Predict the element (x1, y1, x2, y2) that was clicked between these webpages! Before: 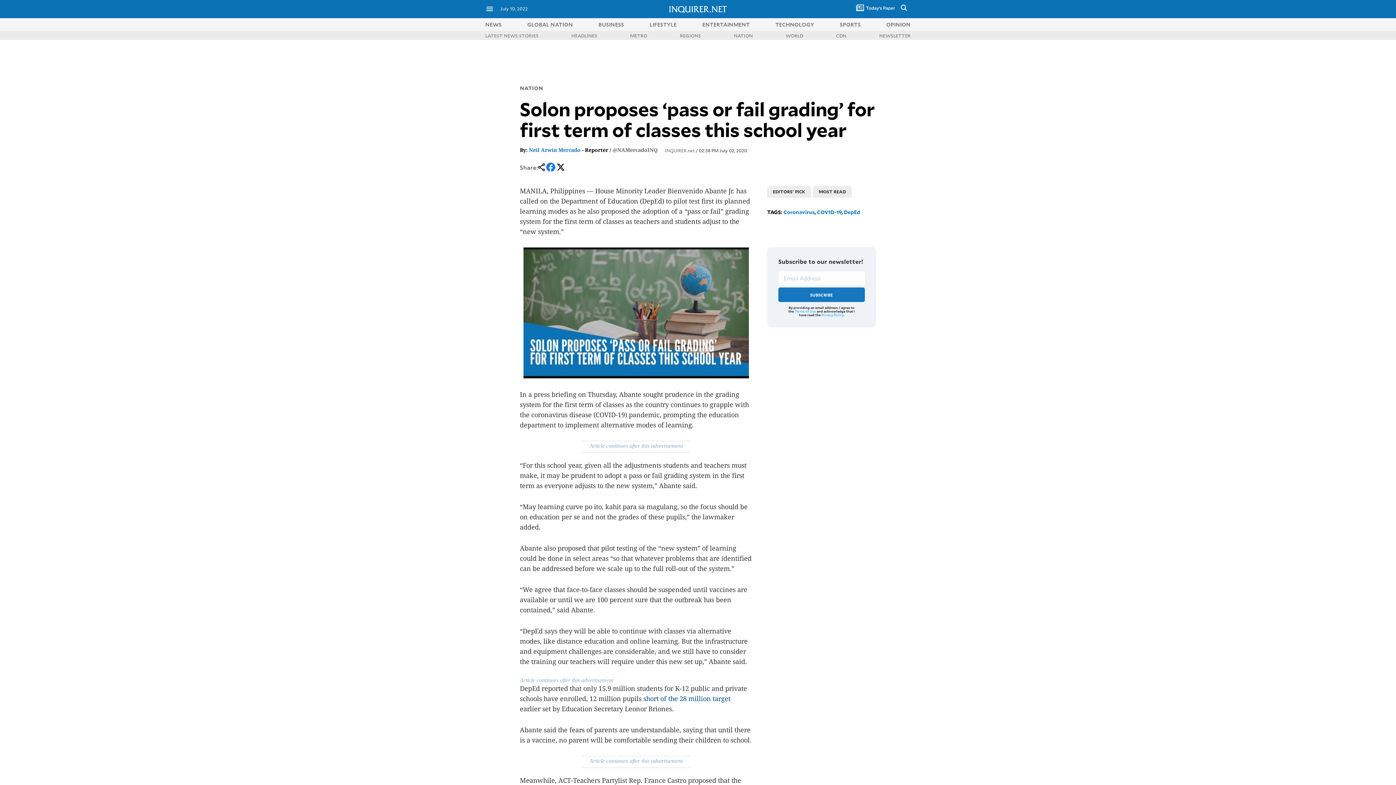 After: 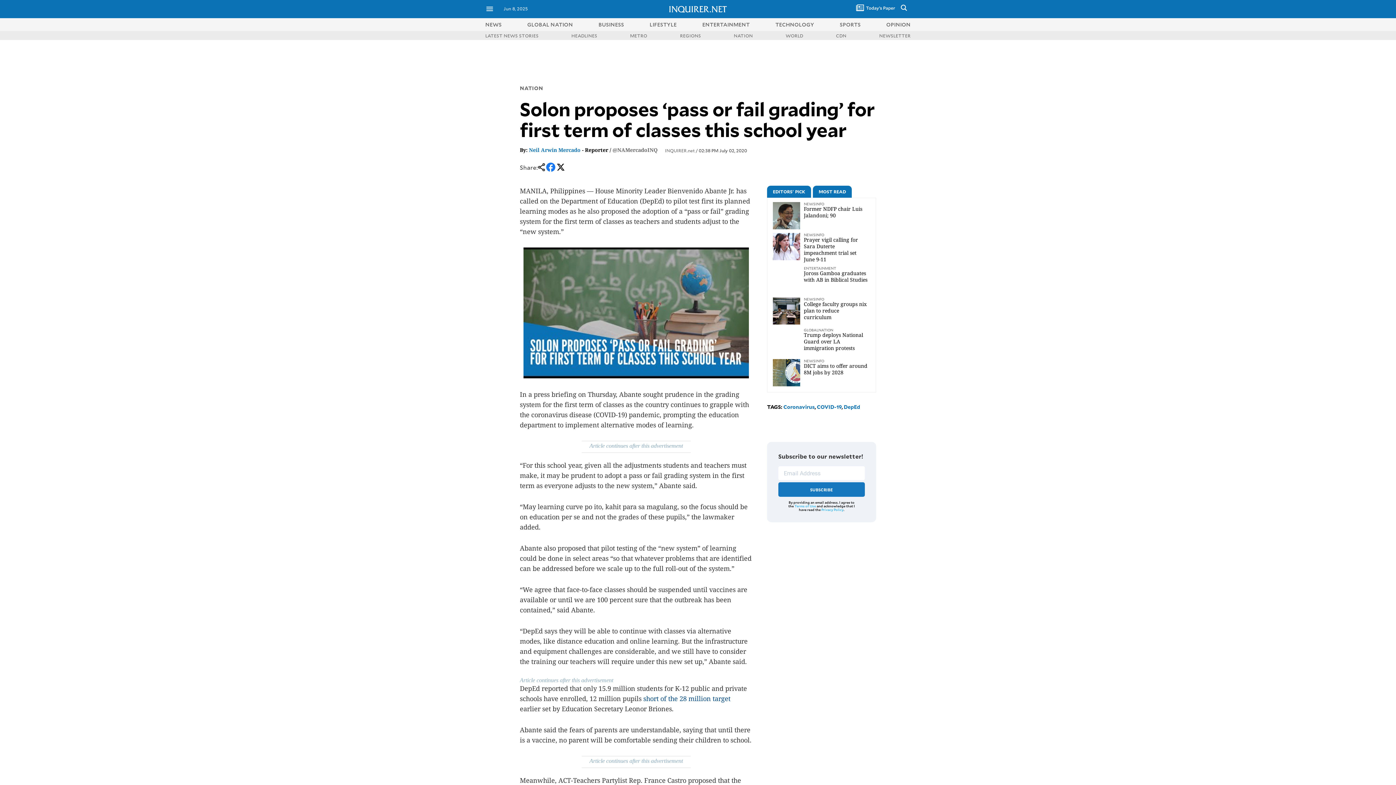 Action: label: MOST READ bbox: (813, 185, 852, 197)